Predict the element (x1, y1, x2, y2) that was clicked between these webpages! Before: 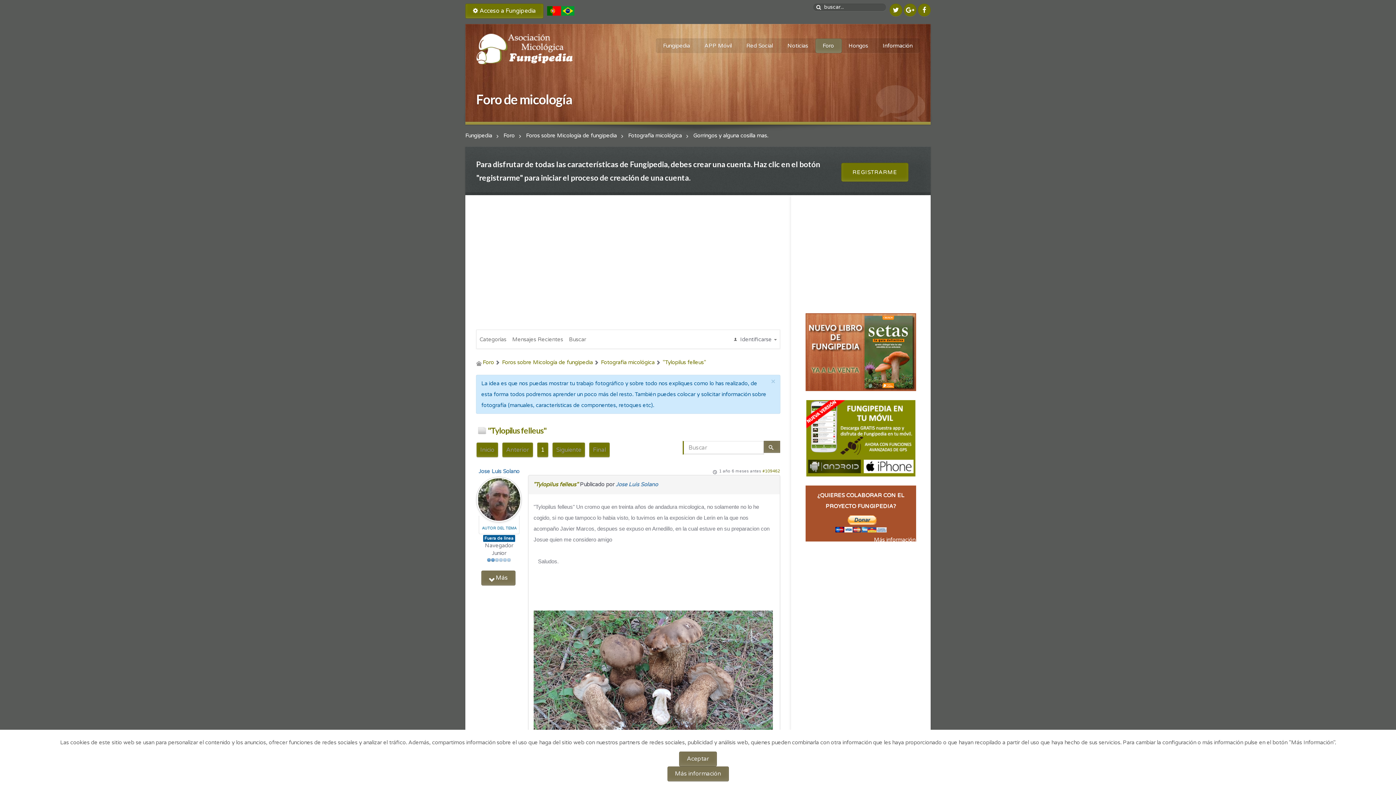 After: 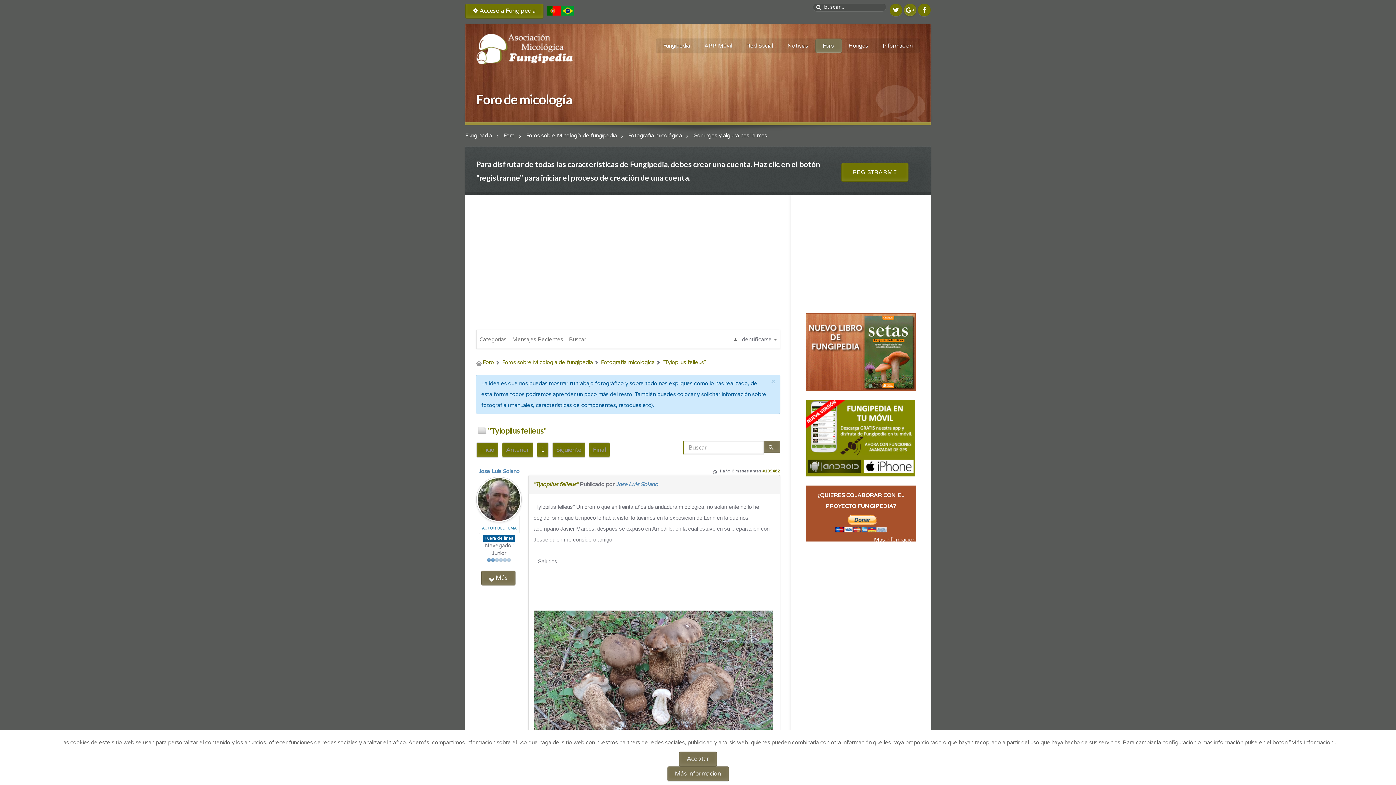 Action: bbox: (904, 3, 916, 16)